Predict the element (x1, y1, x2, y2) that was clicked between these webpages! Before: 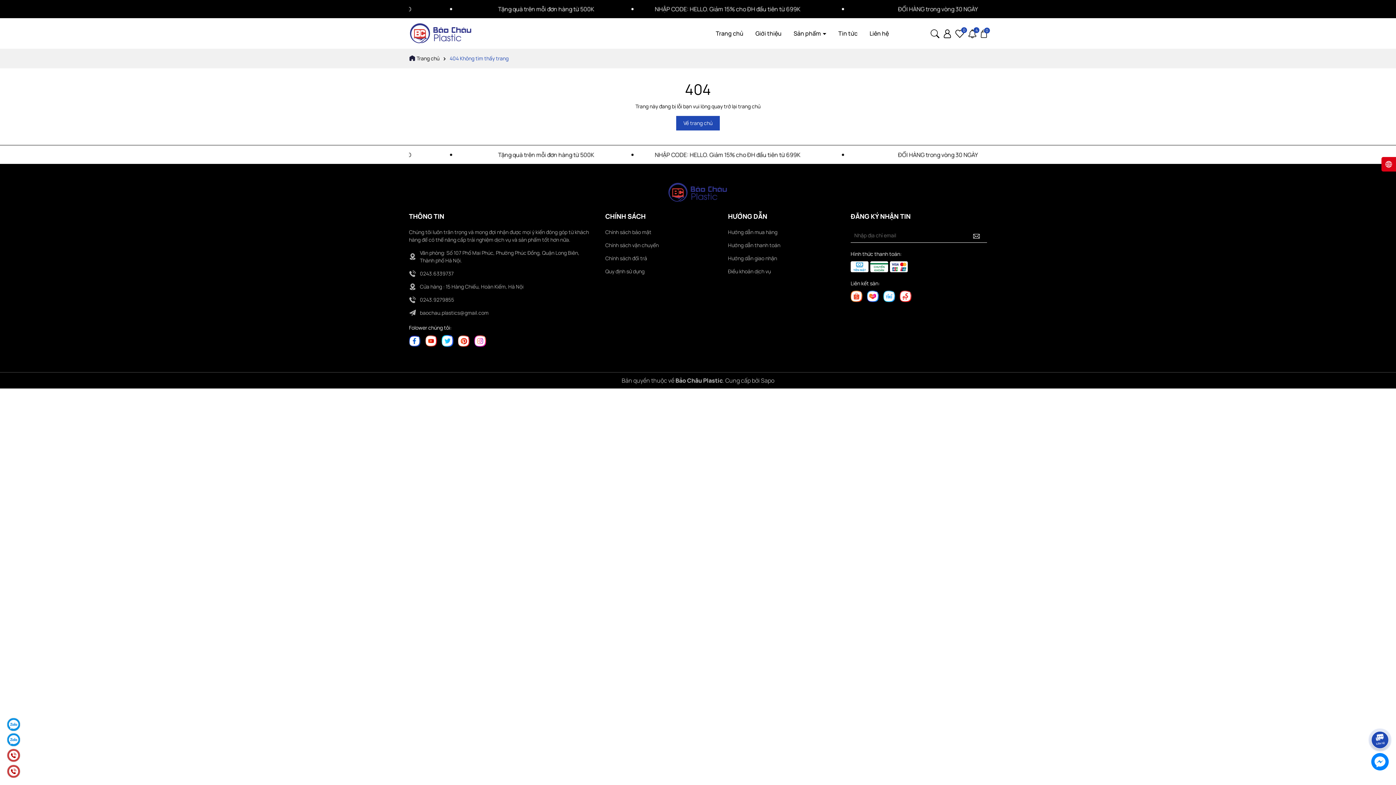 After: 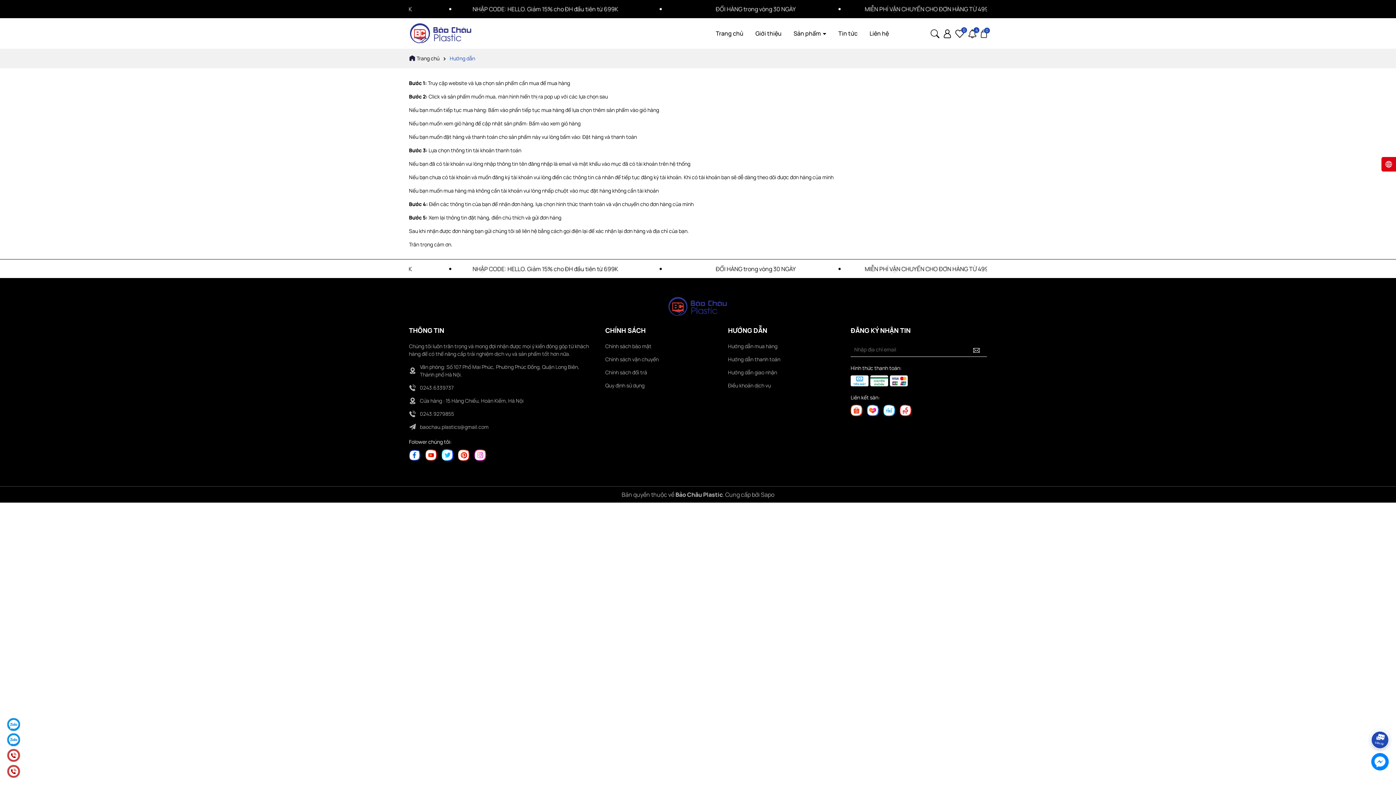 Action: bbox: (728, 241, 780, 248) label: Hướng dẫn thanh toán